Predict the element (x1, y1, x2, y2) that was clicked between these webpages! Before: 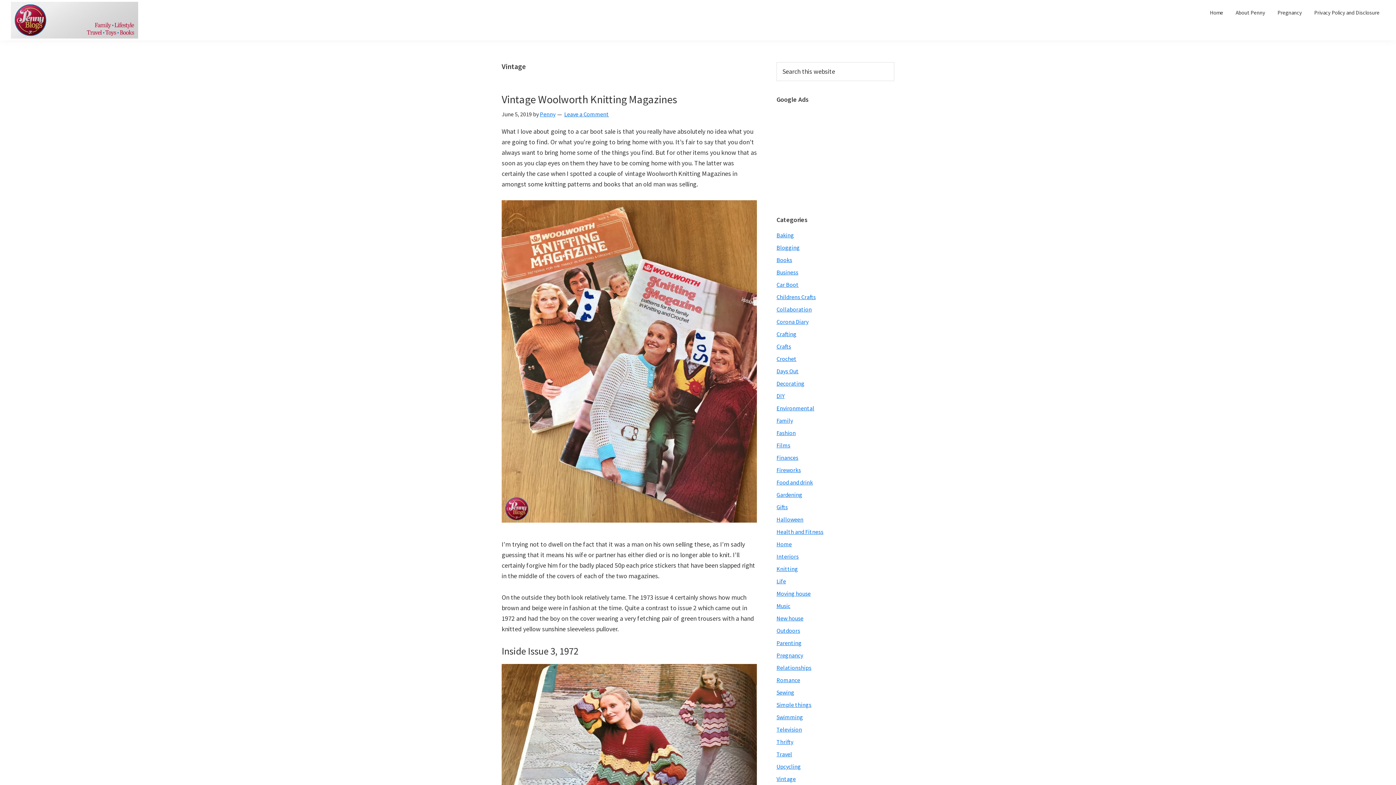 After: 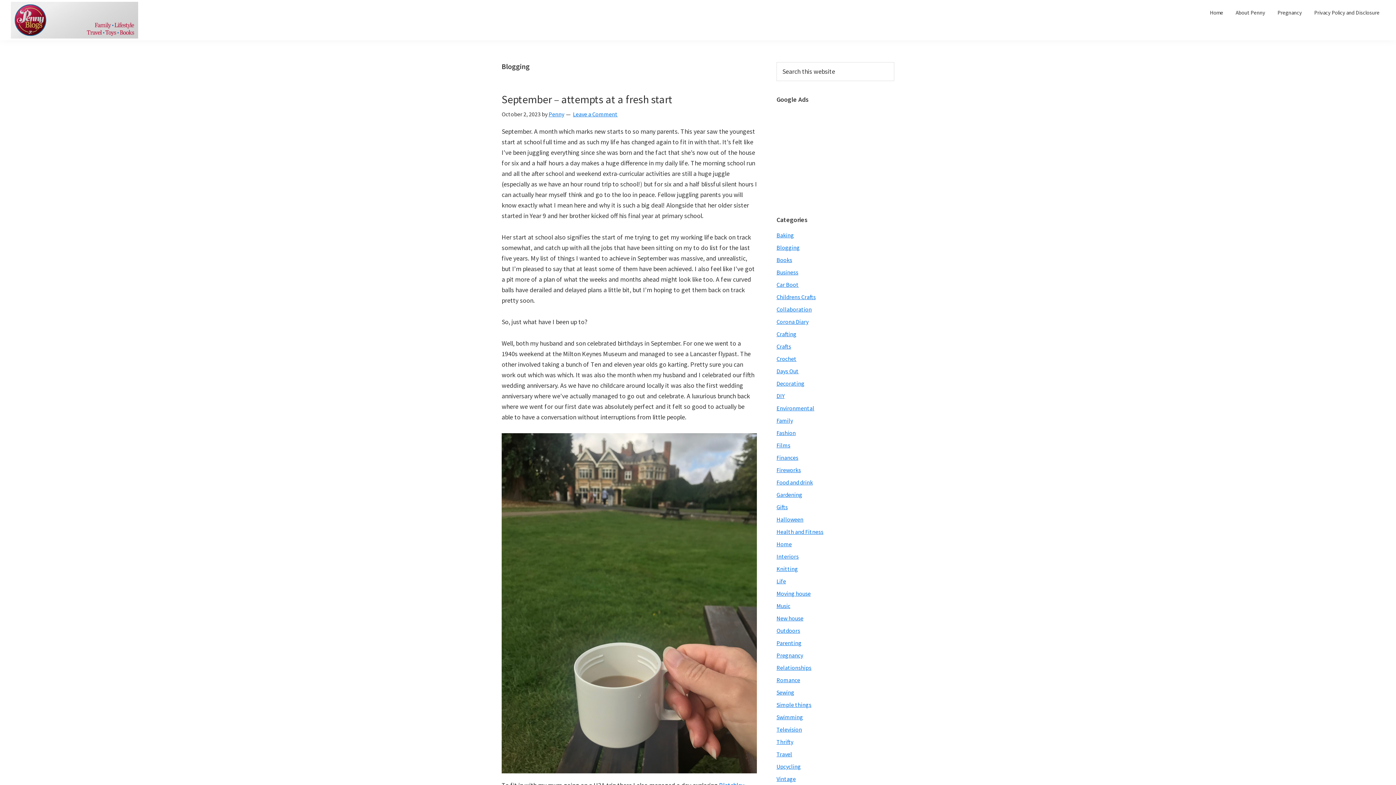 Action: label: Blogging bbox: (776, 243, 800, 251)